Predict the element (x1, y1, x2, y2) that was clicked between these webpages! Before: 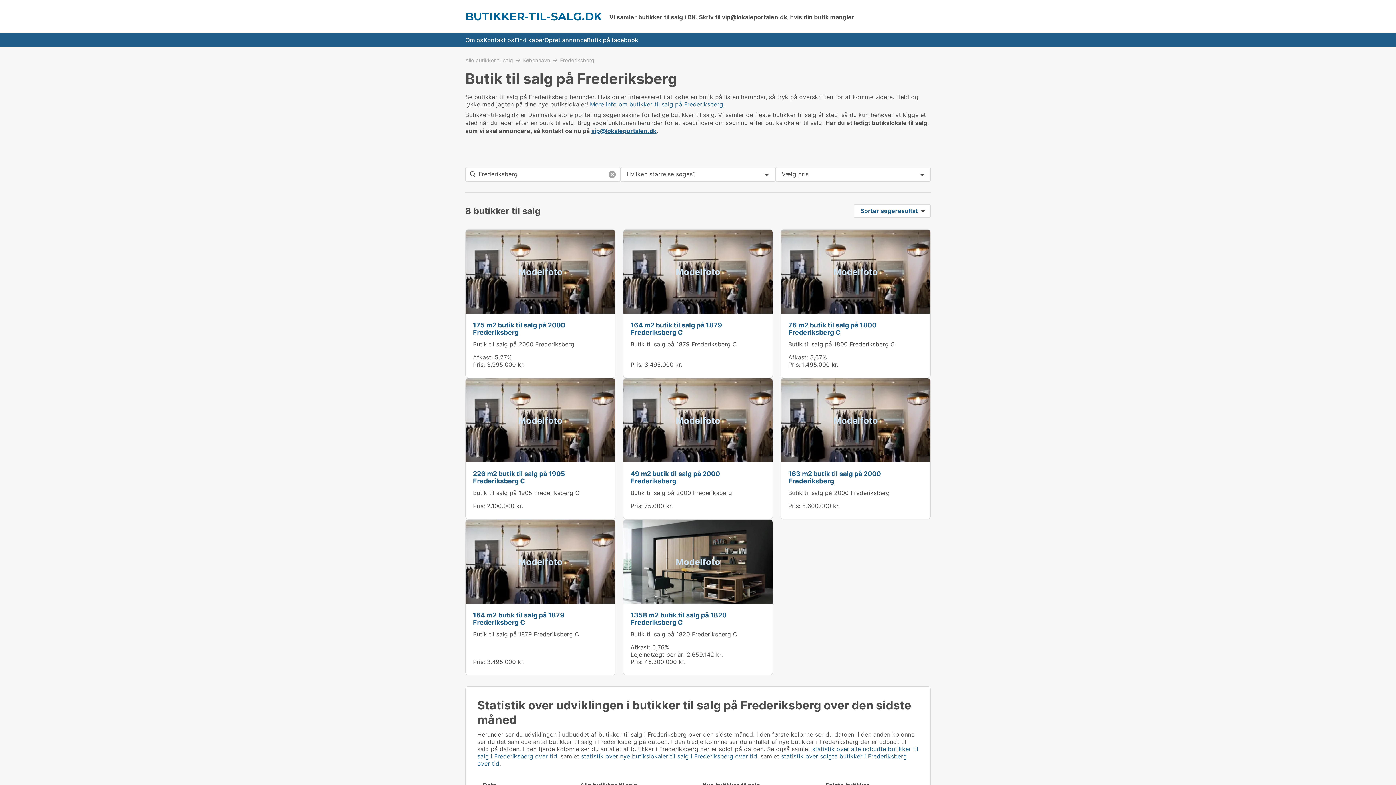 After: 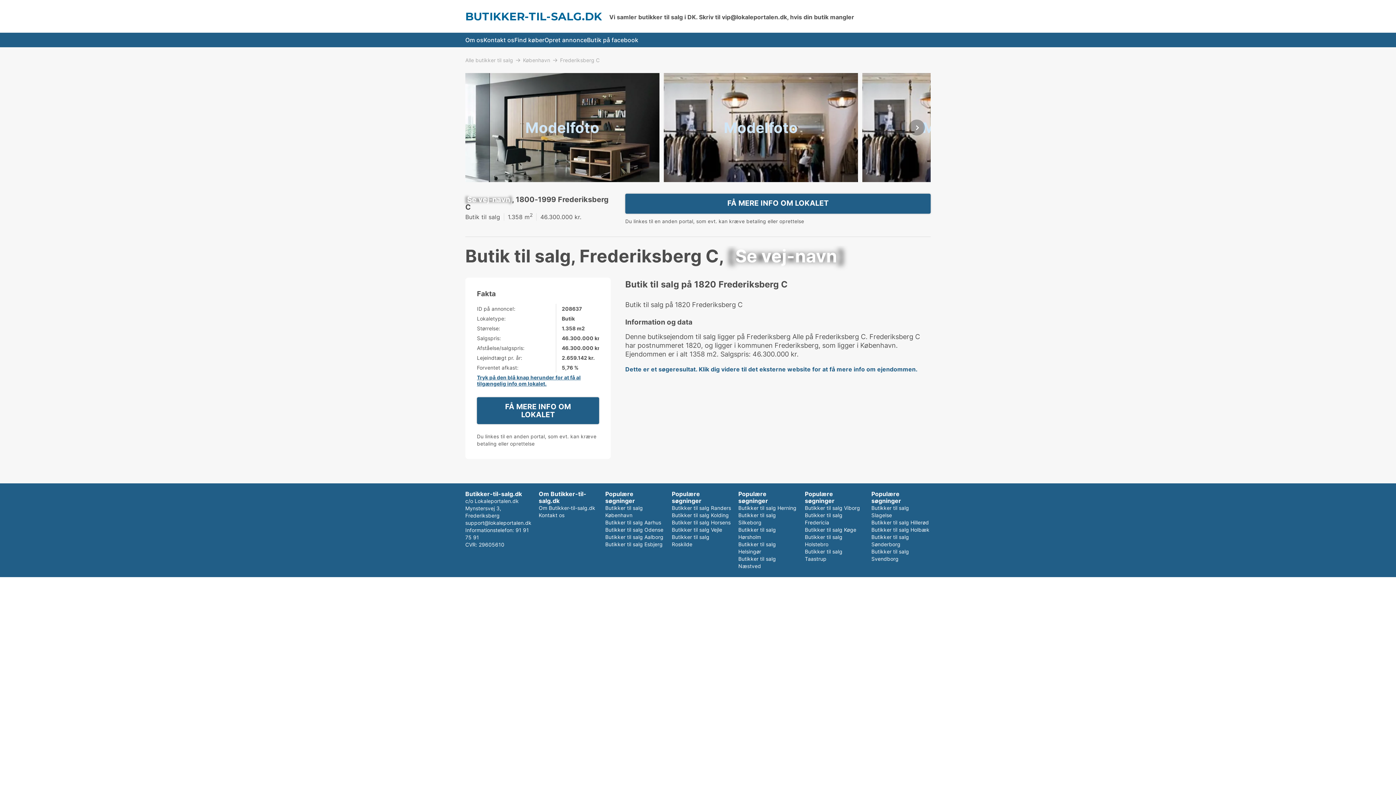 Action: label: Modelfoto bbox: (623, 519, 772, 604)